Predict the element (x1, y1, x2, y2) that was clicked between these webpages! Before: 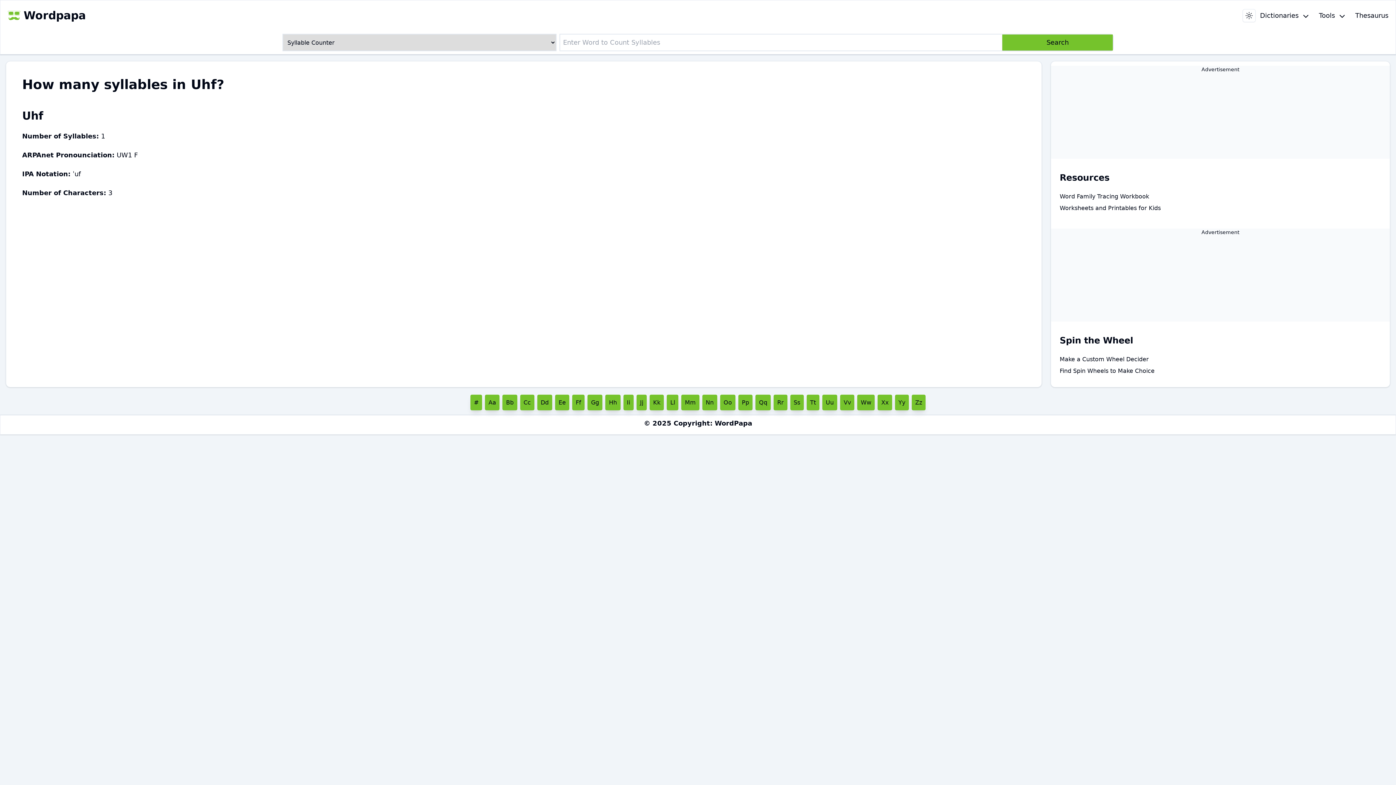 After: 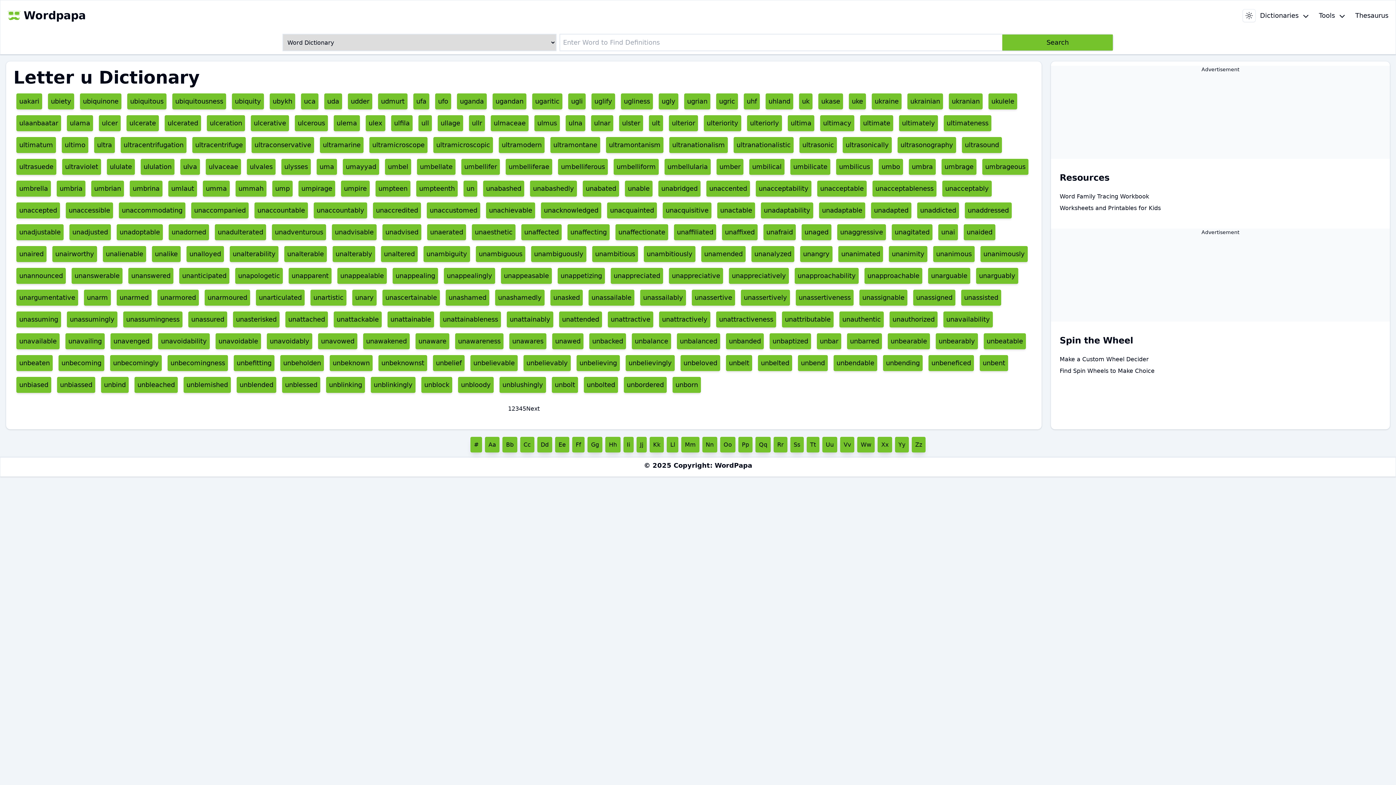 Action: bbox: (822, 394, 837, 410) label: Uu